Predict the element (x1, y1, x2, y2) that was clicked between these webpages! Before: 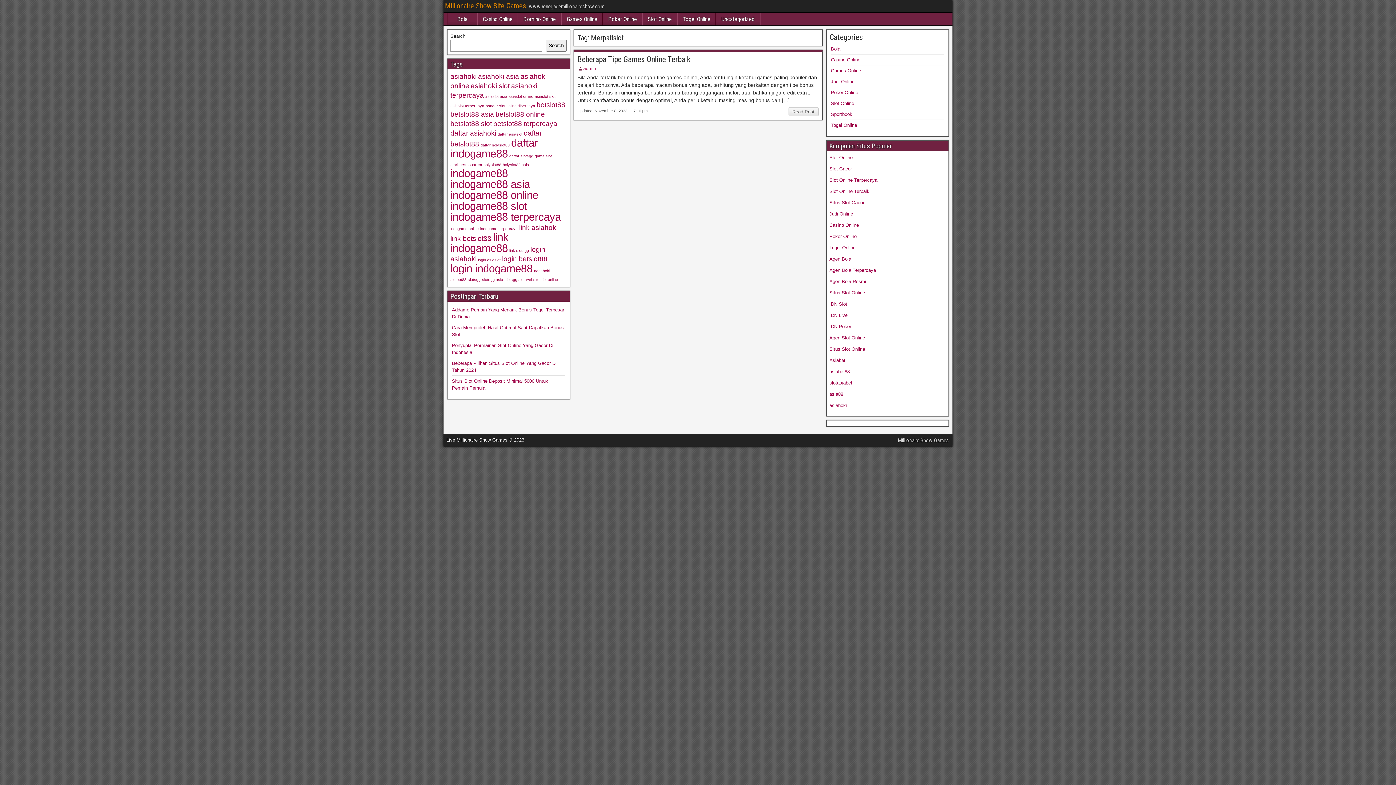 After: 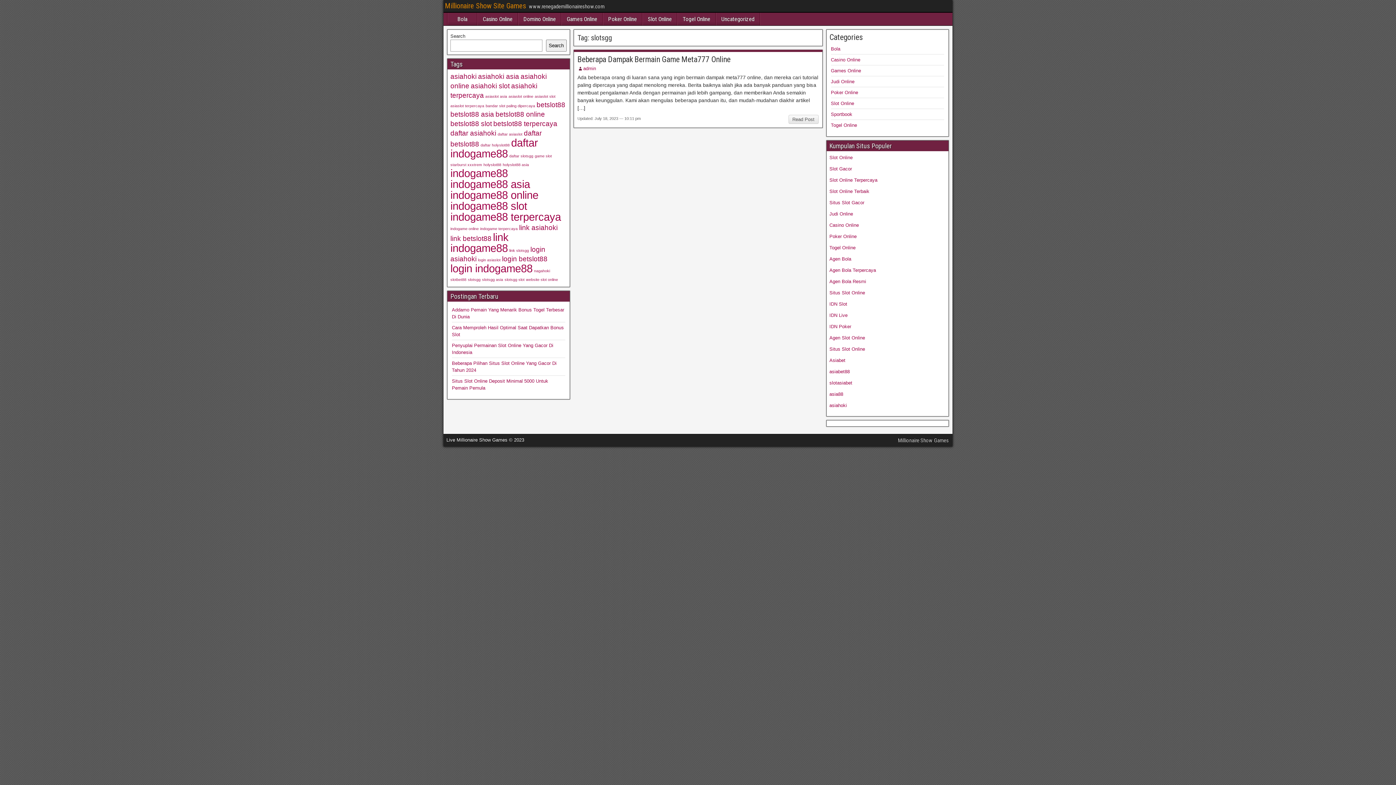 Action: bbox: (468, 277, 480, 281) label: slotsgg (1 item)